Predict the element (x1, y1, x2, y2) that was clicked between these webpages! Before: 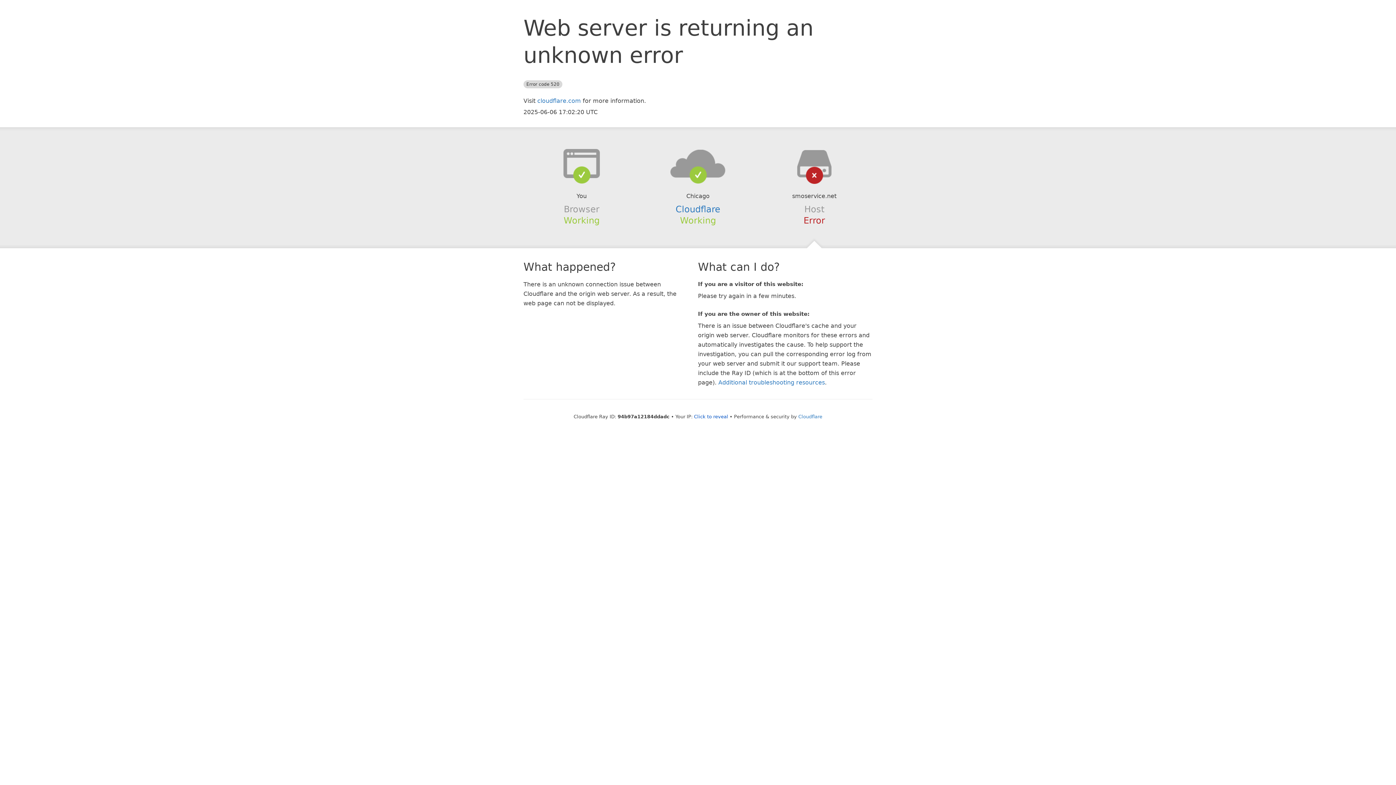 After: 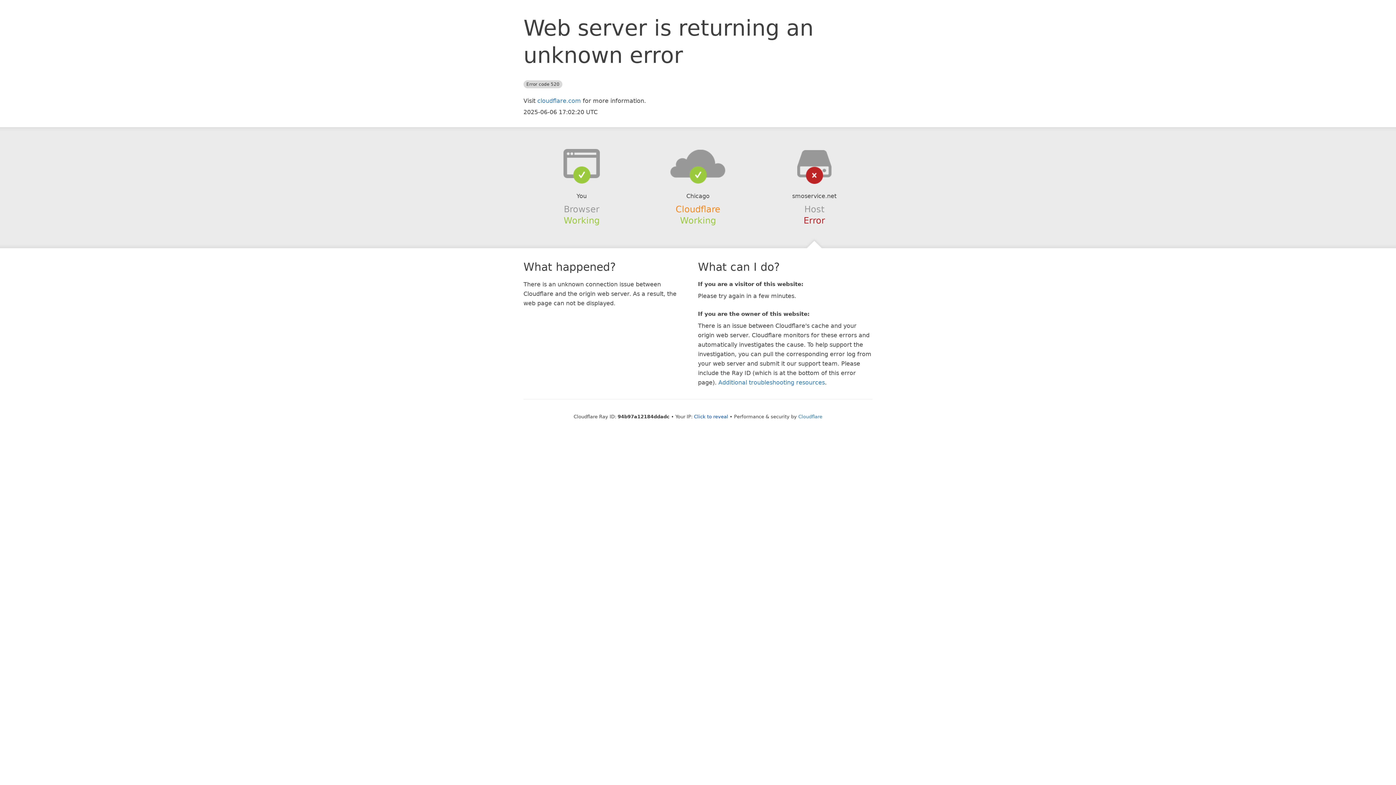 Action: bbox: (675, 204, 720, 214) label: Cloudflare